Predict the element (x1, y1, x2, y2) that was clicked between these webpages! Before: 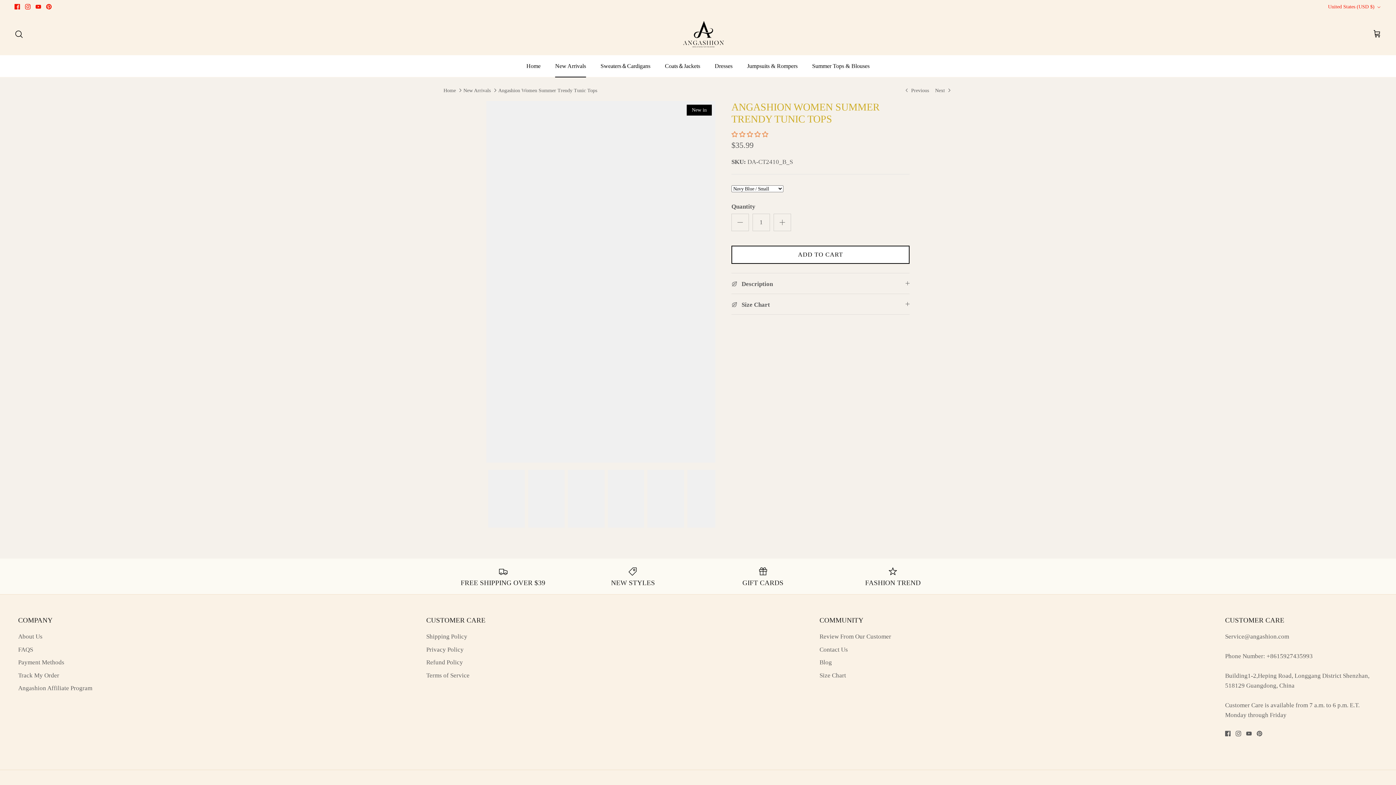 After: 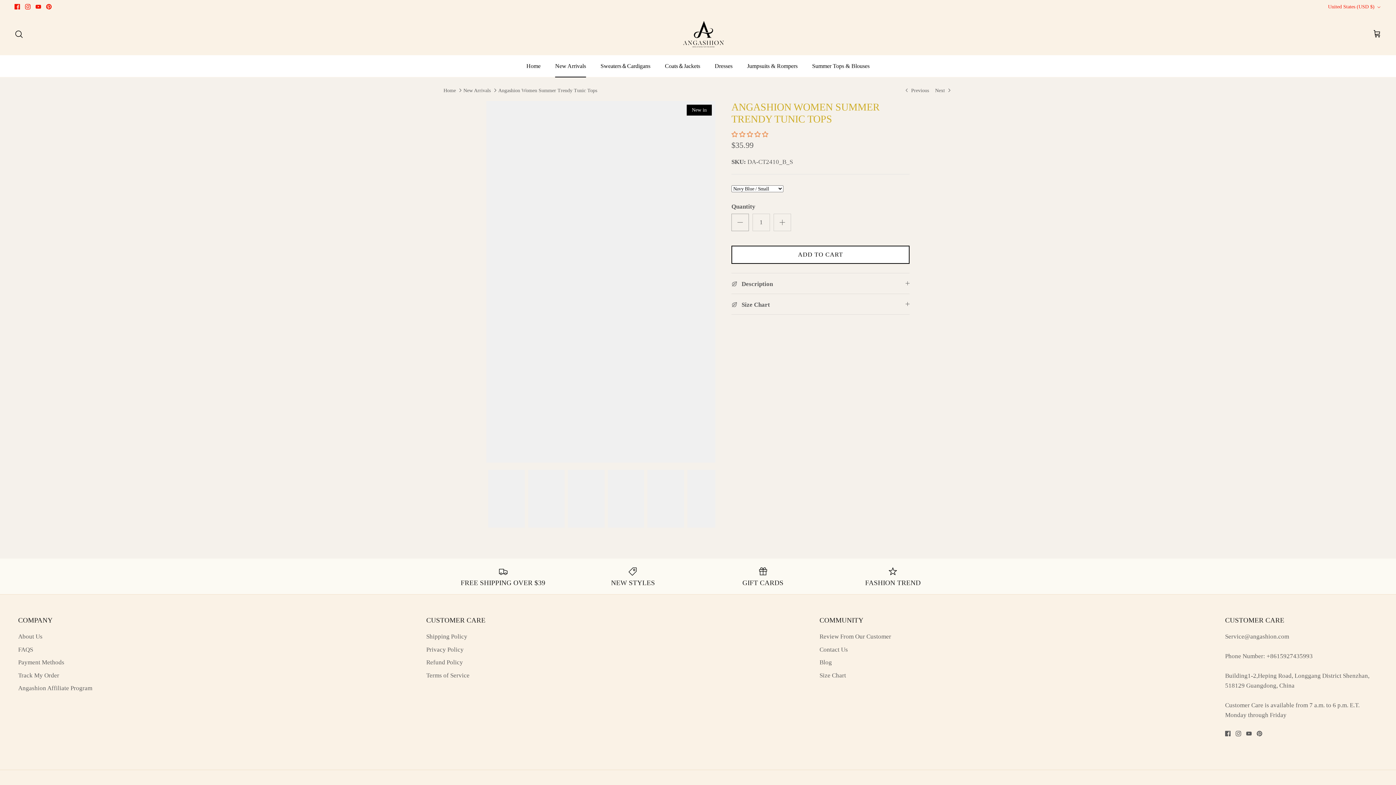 Action: bbox: (731, 213, 749, 231)